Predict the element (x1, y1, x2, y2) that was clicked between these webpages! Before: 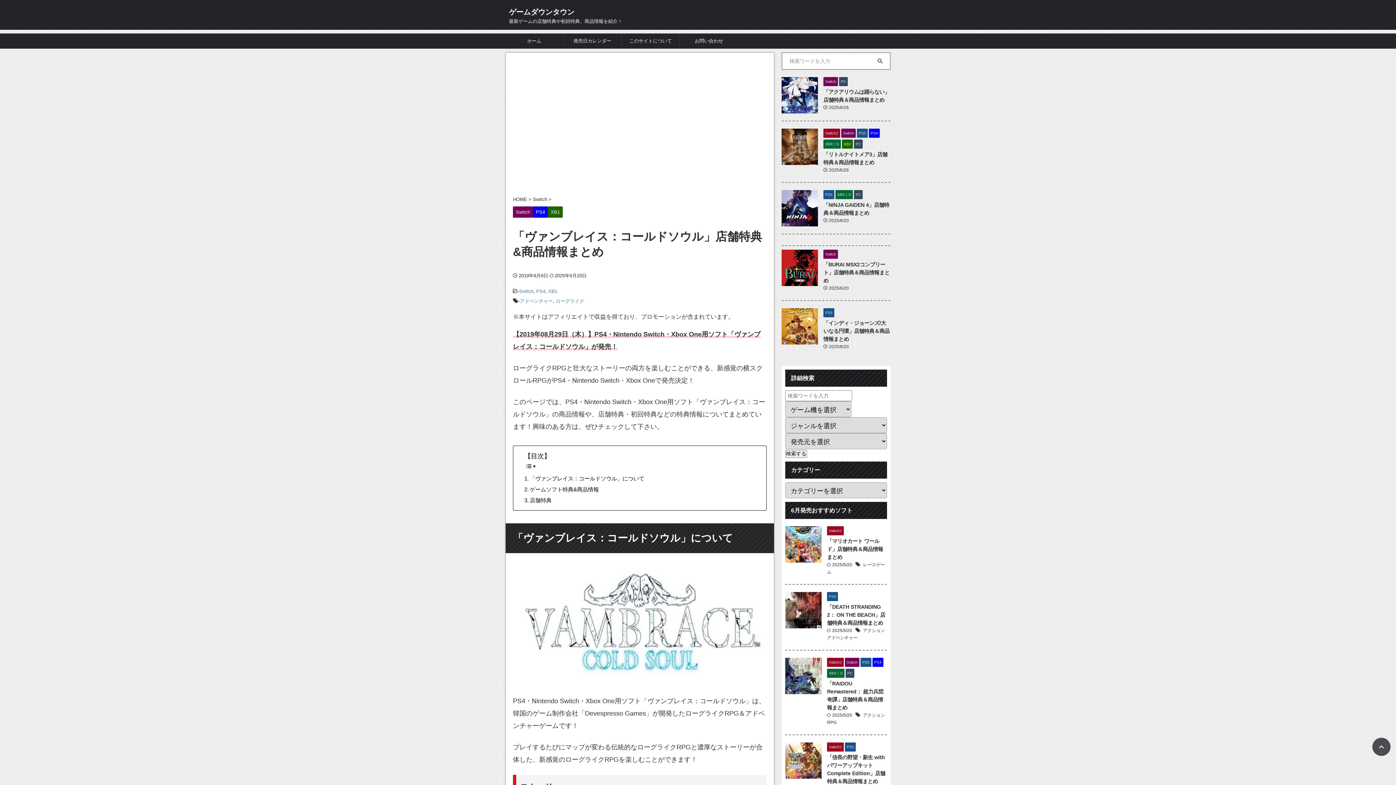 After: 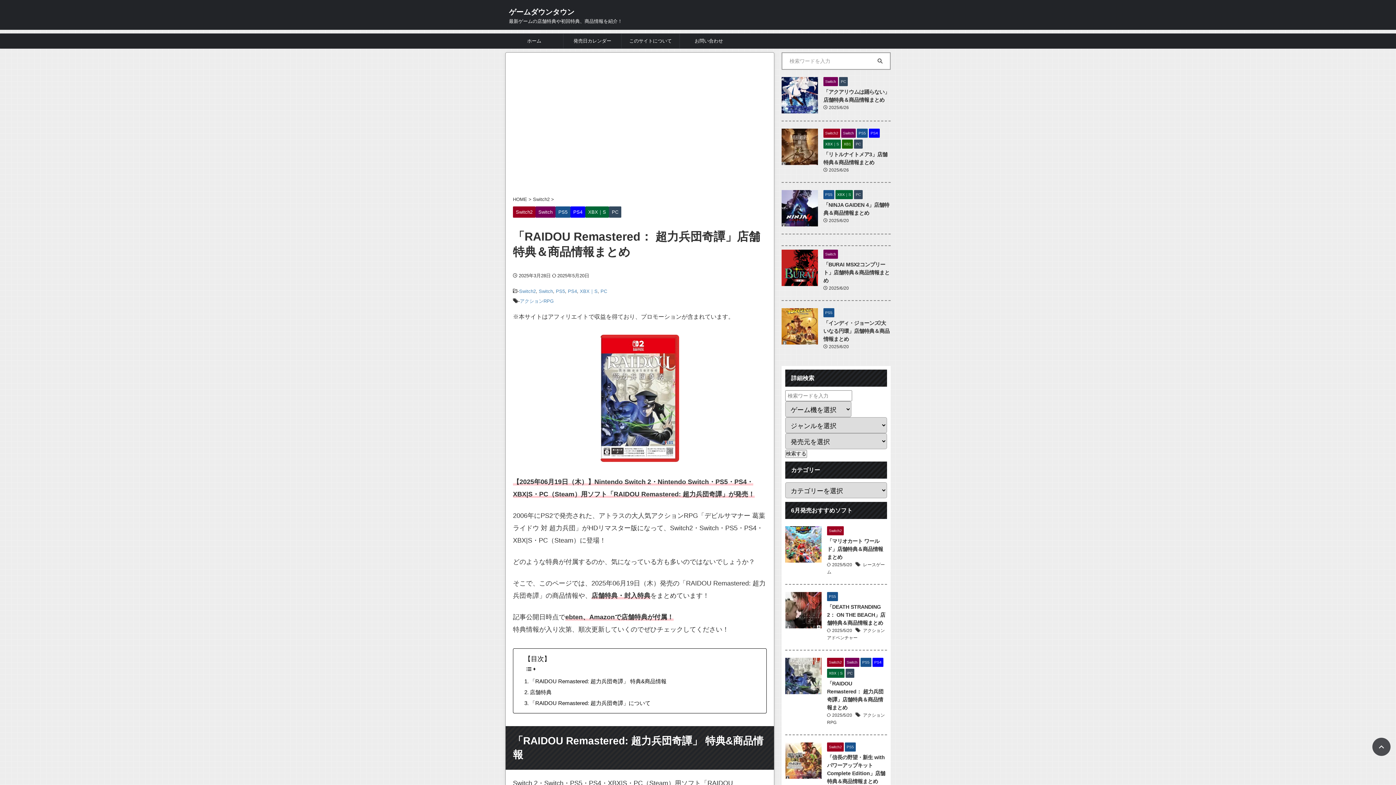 Action: bbox: (785, 688, 821, 694)